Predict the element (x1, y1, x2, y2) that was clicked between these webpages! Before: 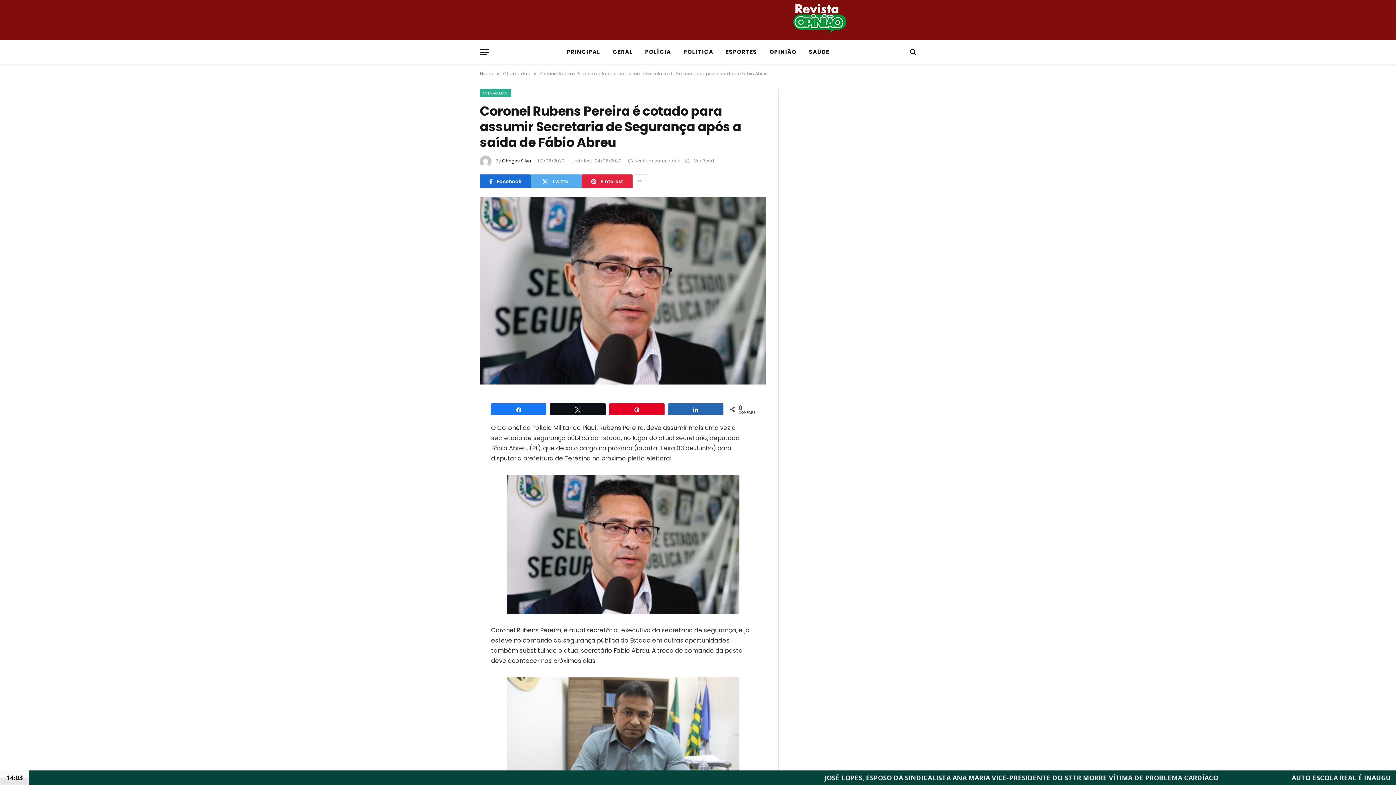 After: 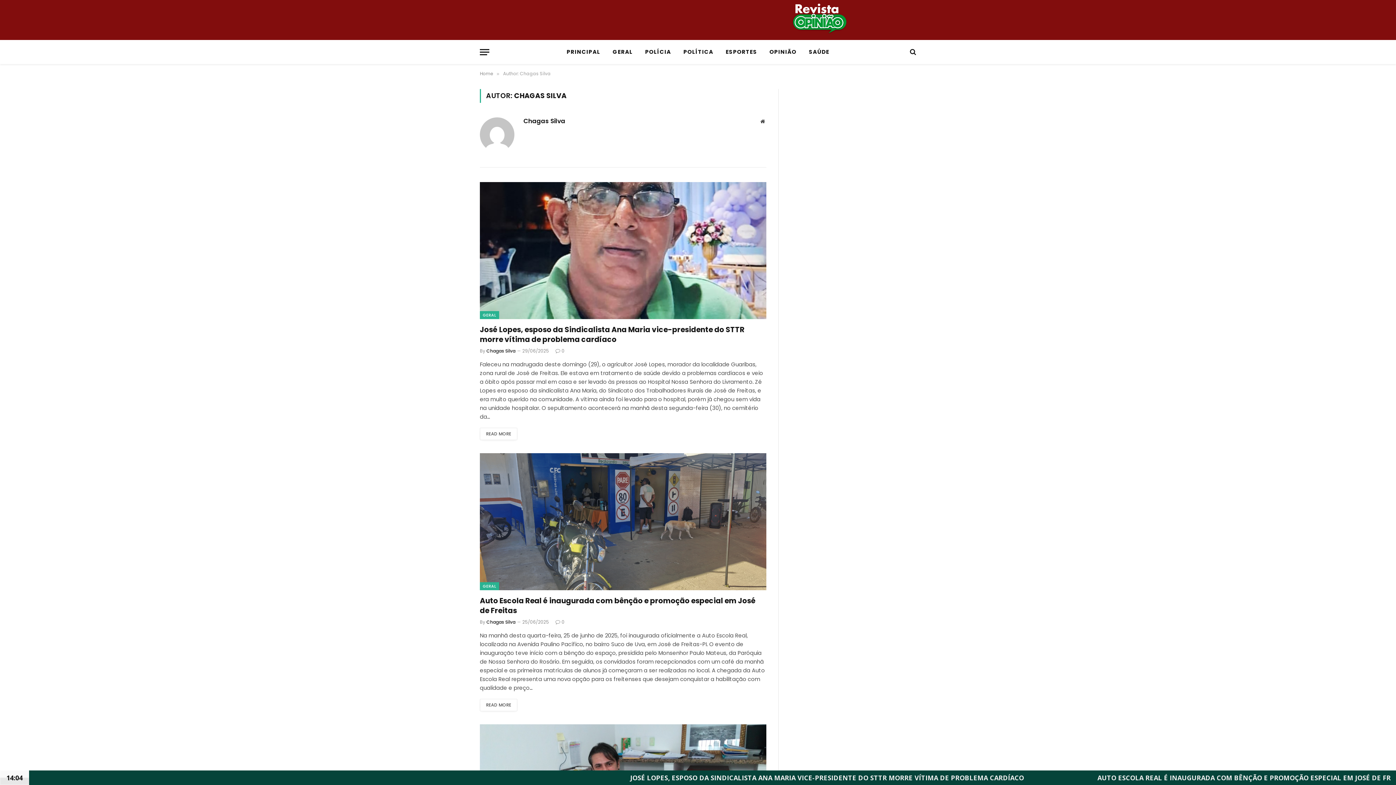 Action: label: Chagas Silva bbox: (502, 157, 531, 164)